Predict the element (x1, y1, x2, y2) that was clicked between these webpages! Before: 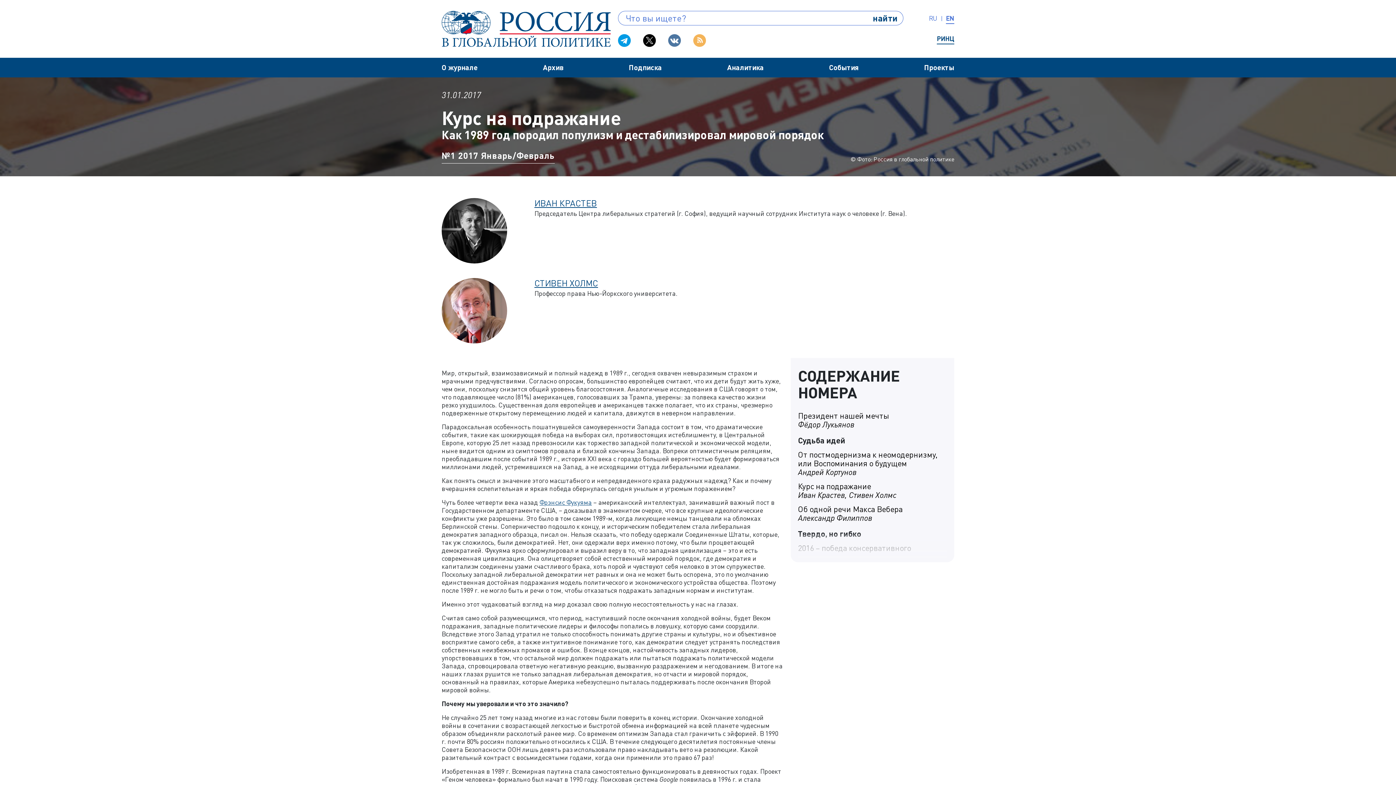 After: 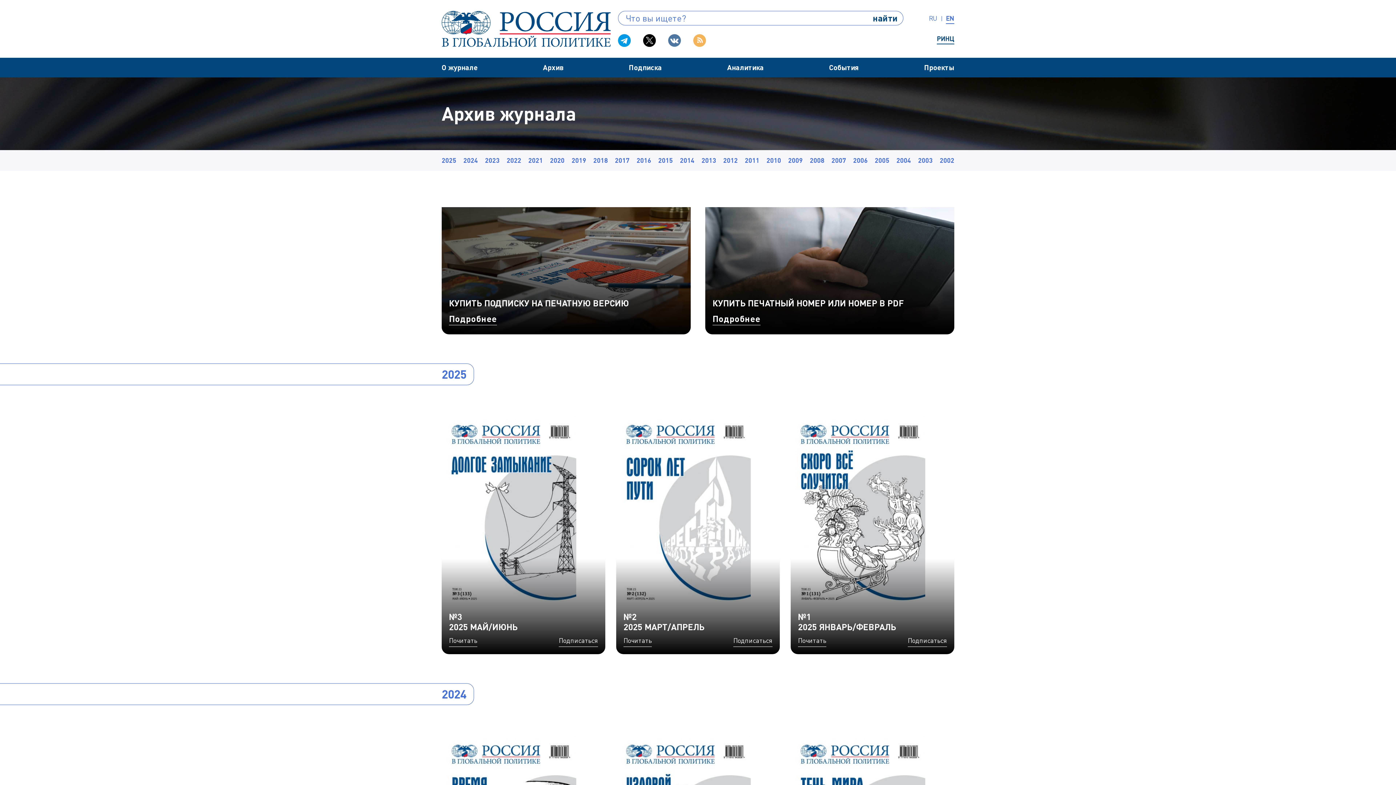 Action: bbox: (543, 63, 563, 71) label: Архив